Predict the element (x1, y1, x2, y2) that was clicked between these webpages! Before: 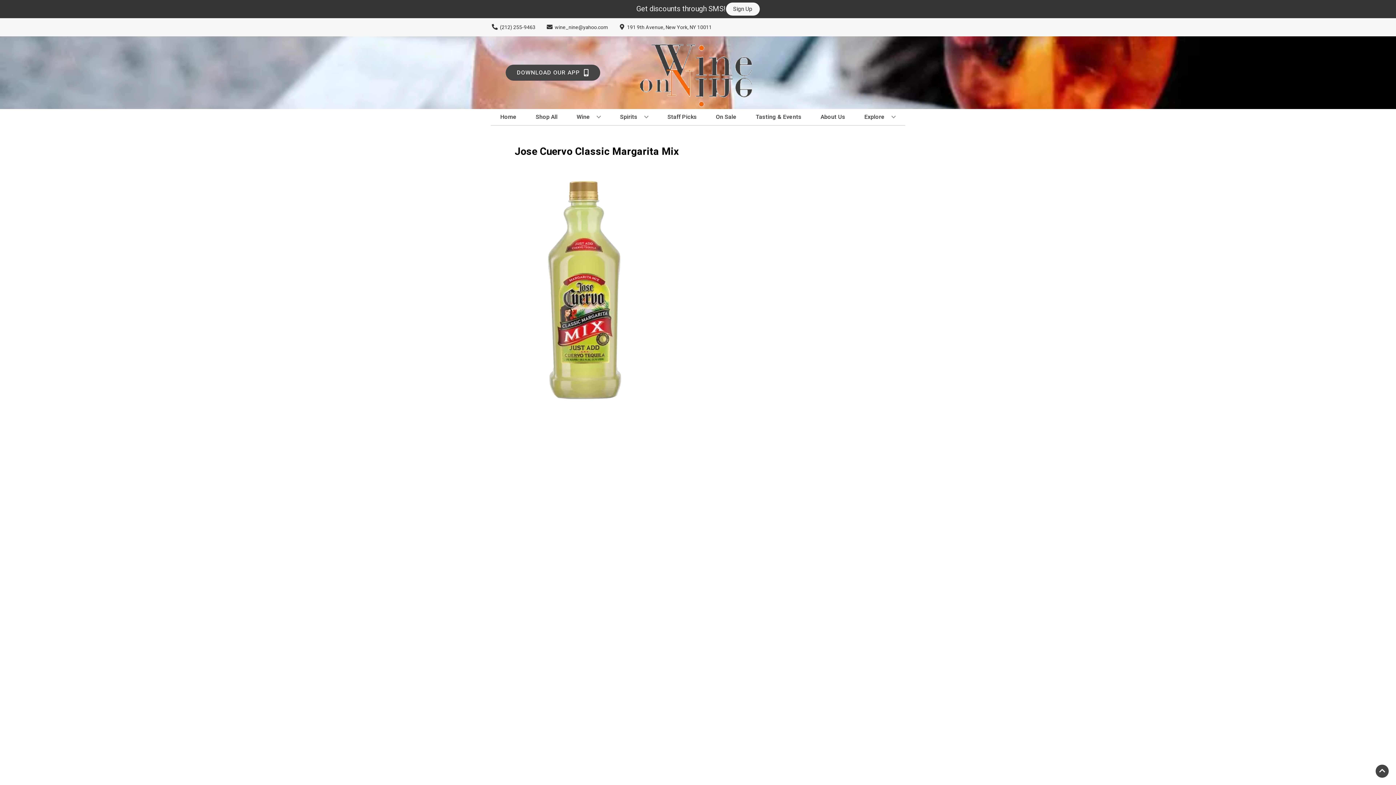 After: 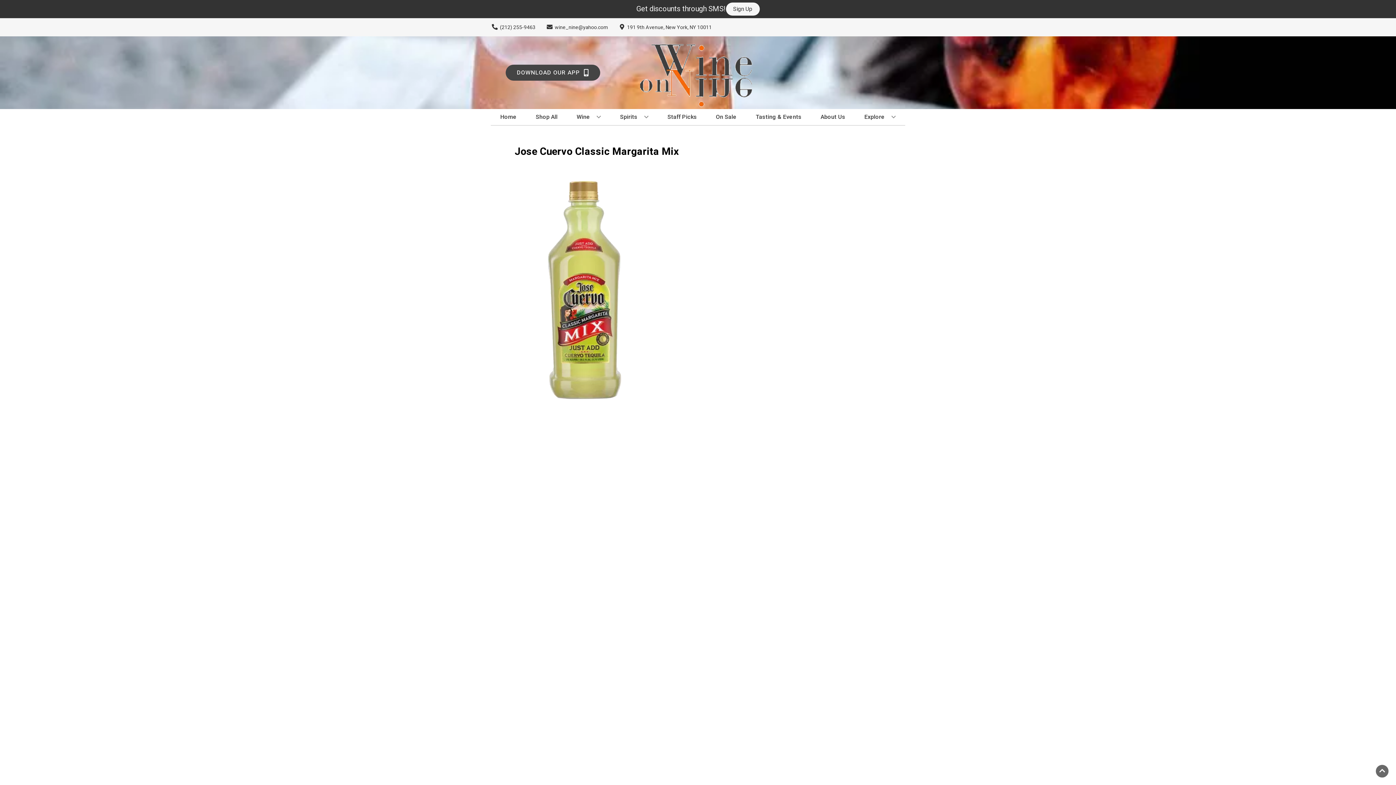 Action: label: Go to top bbox: (1376, 765, 1389, 778)